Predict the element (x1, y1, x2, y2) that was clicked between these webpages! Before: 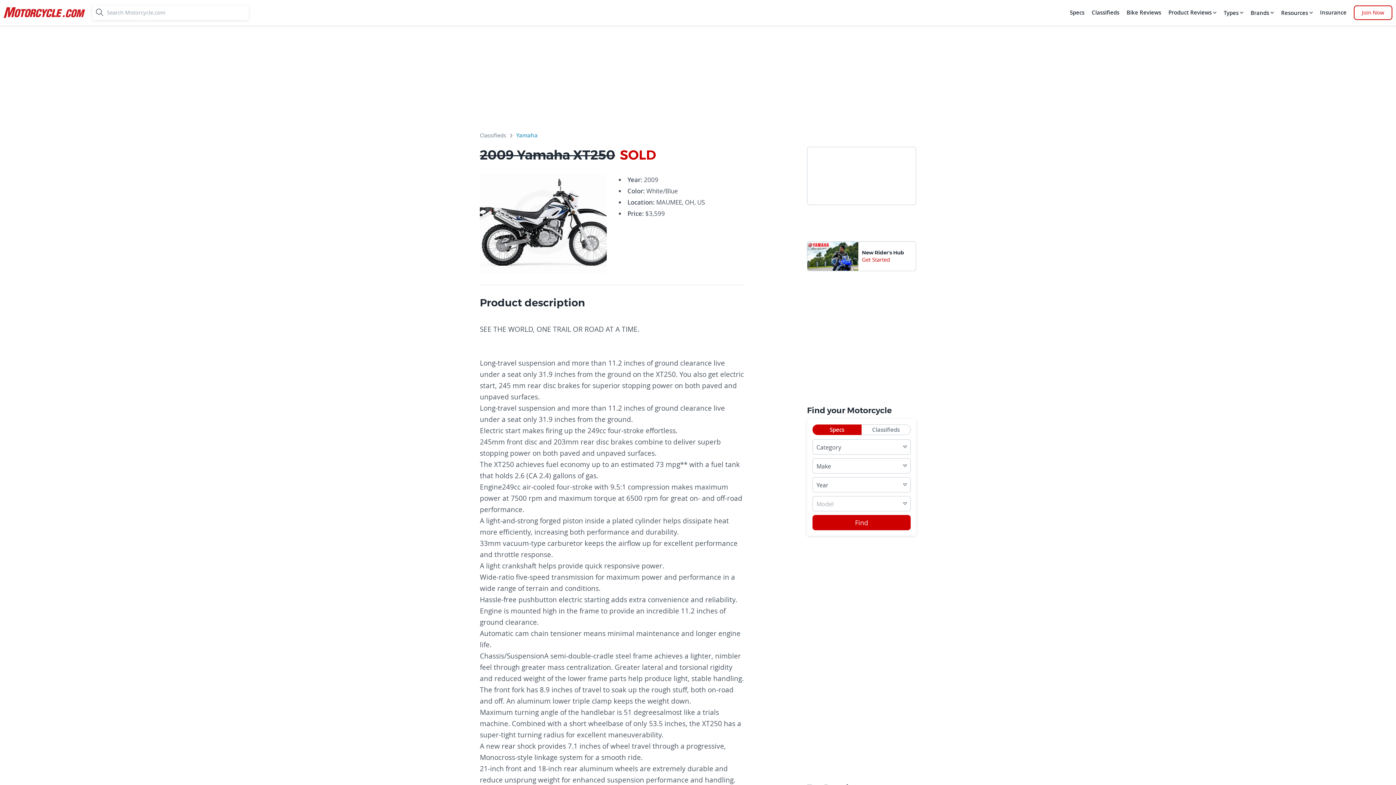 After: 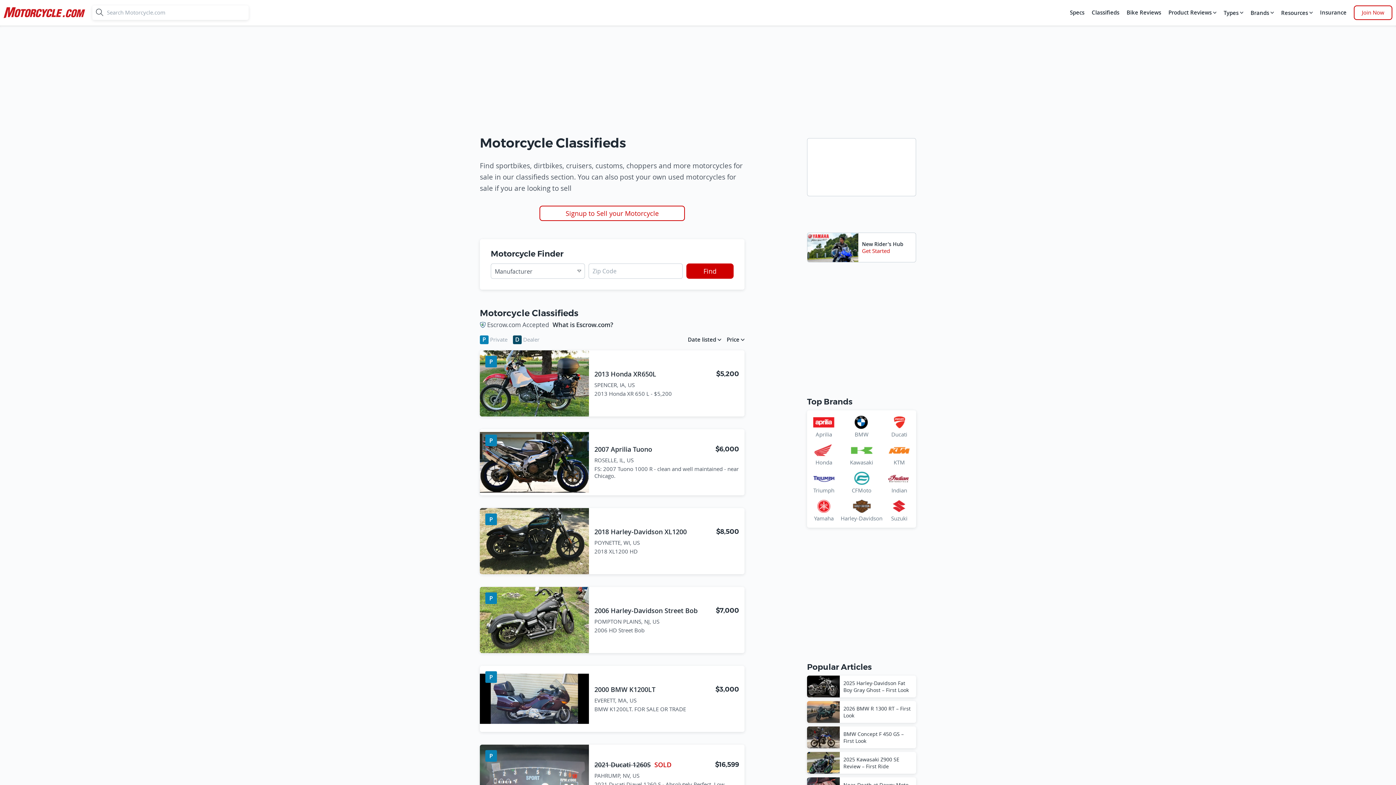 Action: label: Classifieds bbox: (480, 132, 506, 141)